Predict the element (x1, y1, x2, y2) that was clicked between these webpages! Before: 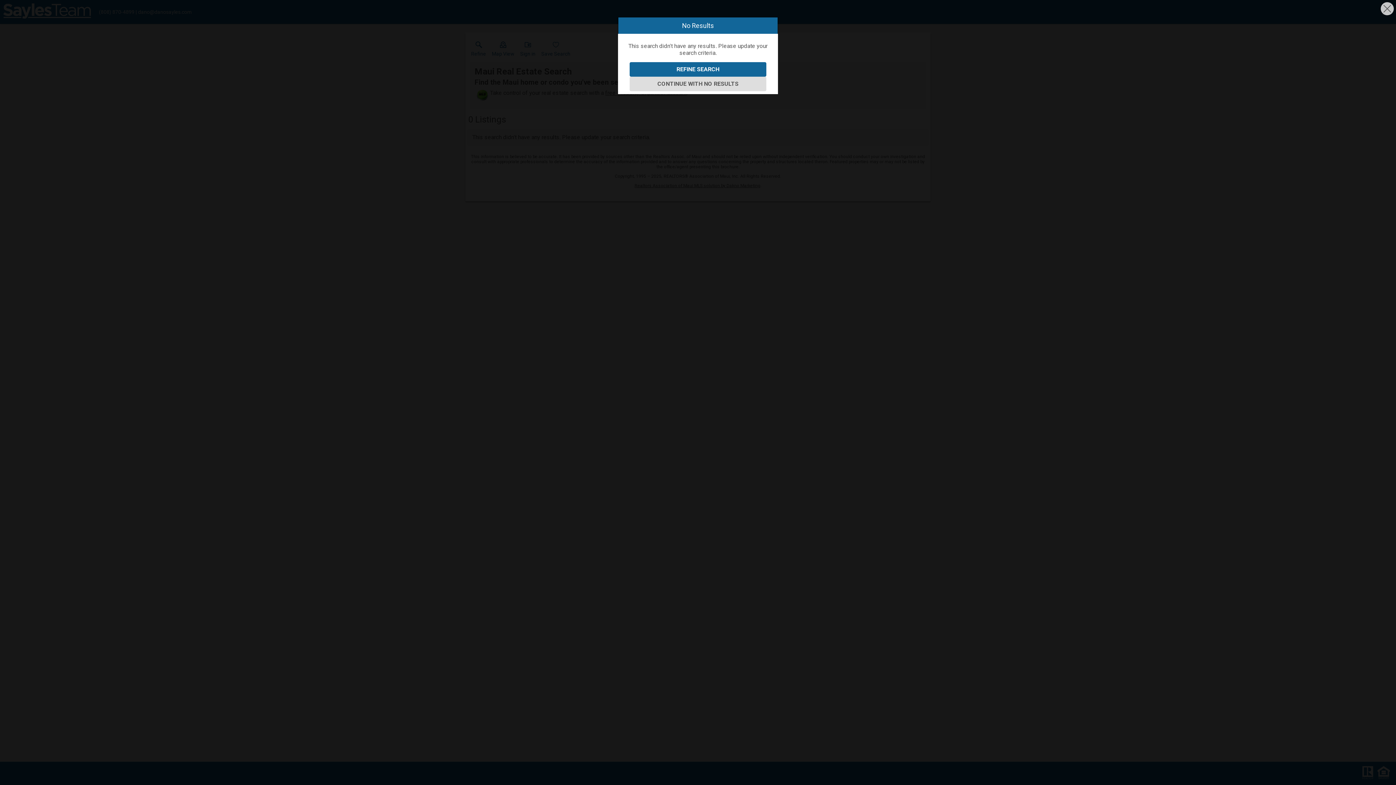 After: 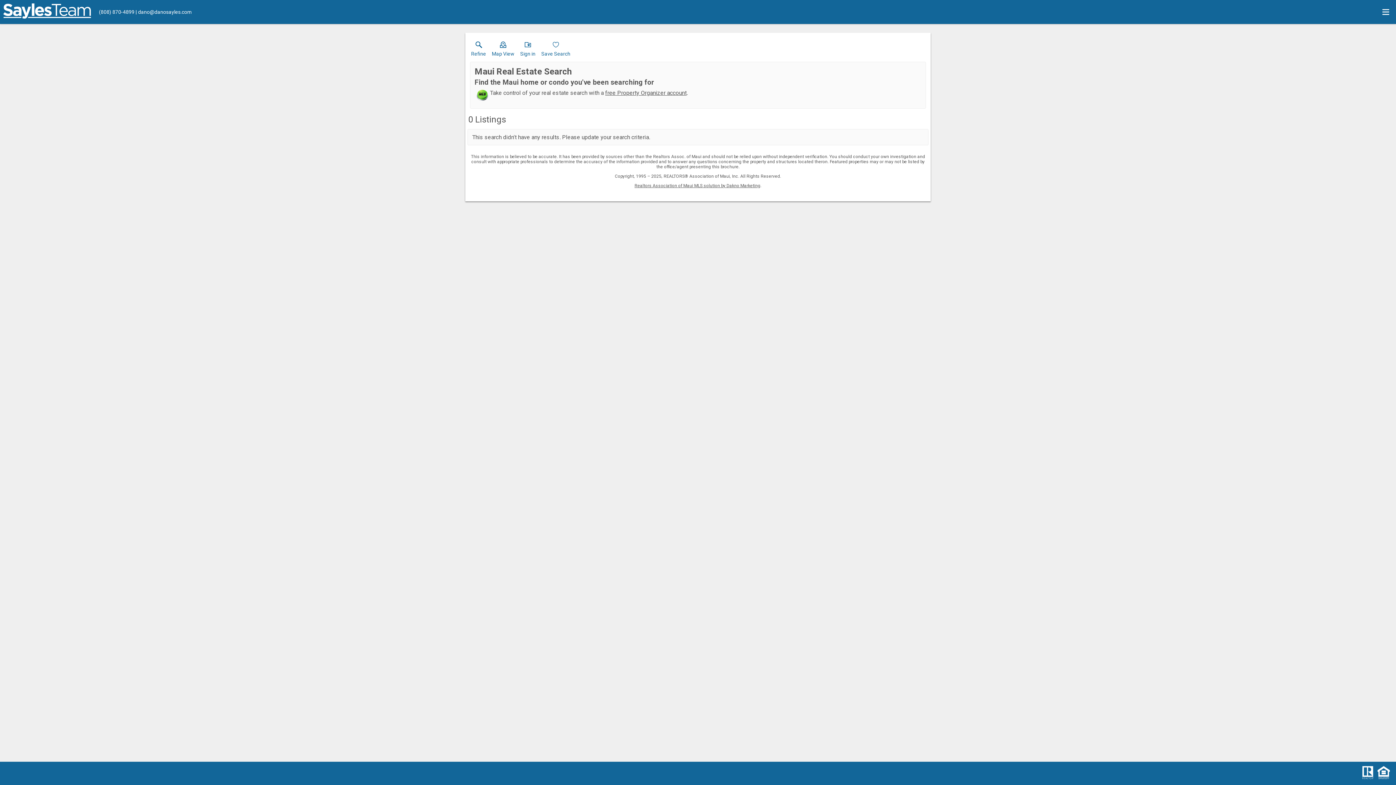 Action: bbox: (1381, 2, 1394, 15)